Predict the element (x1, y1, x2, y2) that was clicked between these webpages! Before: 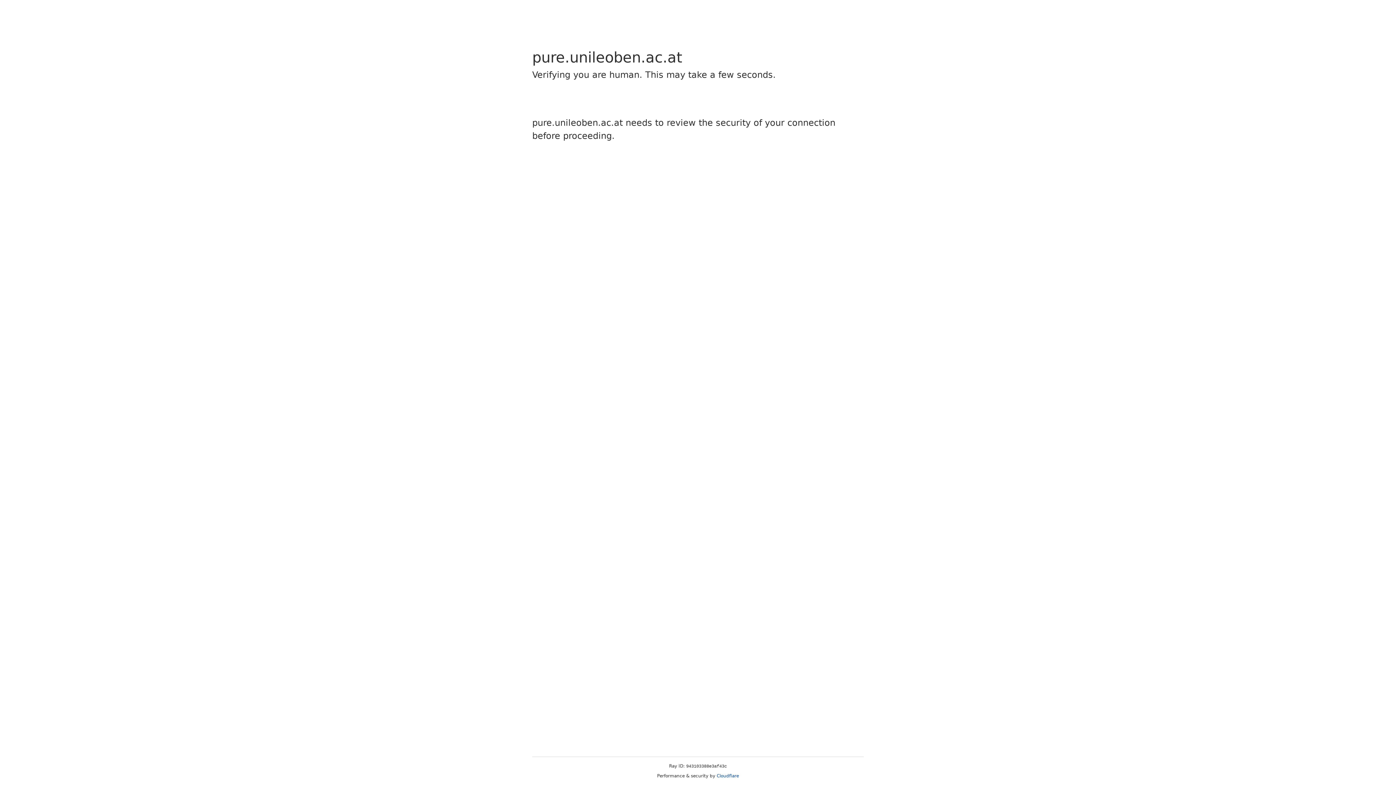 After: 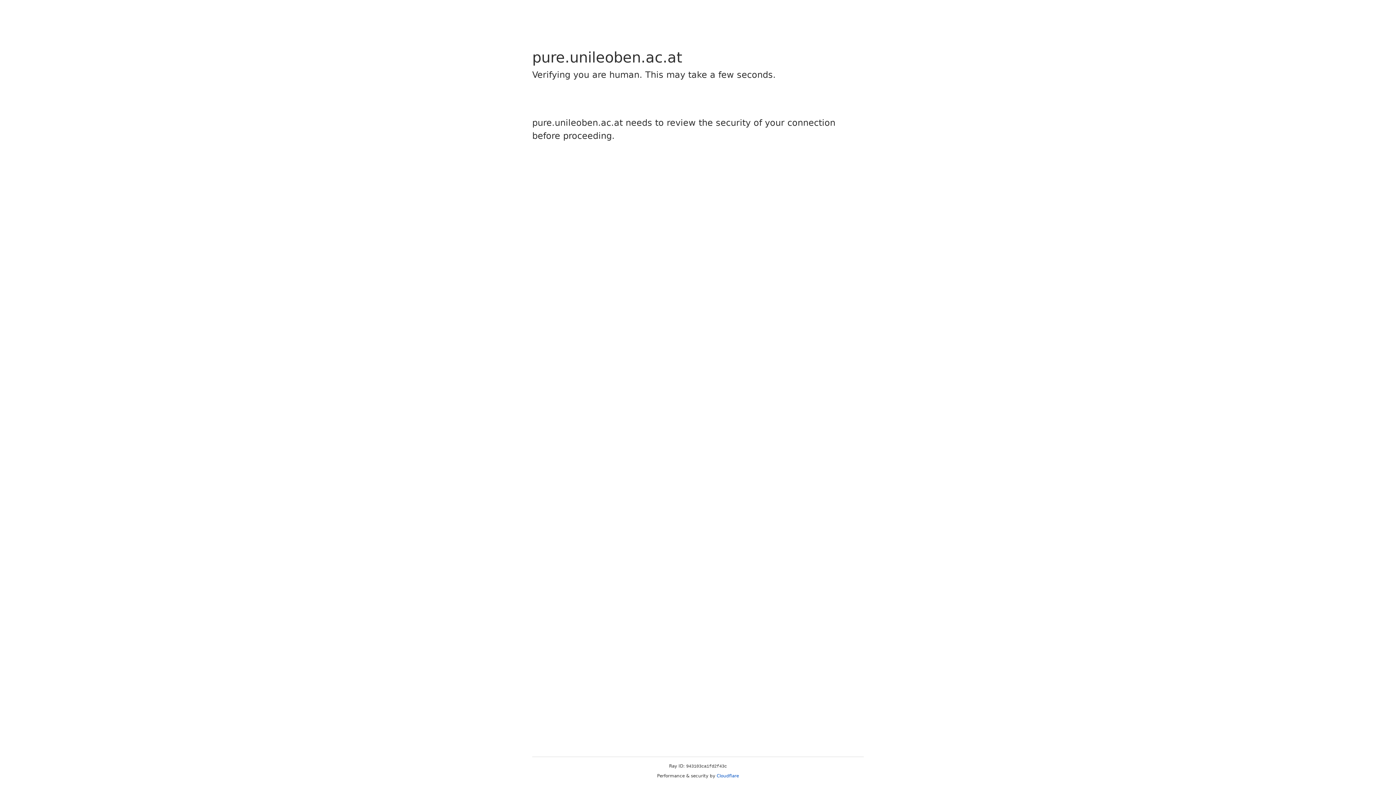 Action: bbox: (716, 773, 739, 778) label: Cloudflare